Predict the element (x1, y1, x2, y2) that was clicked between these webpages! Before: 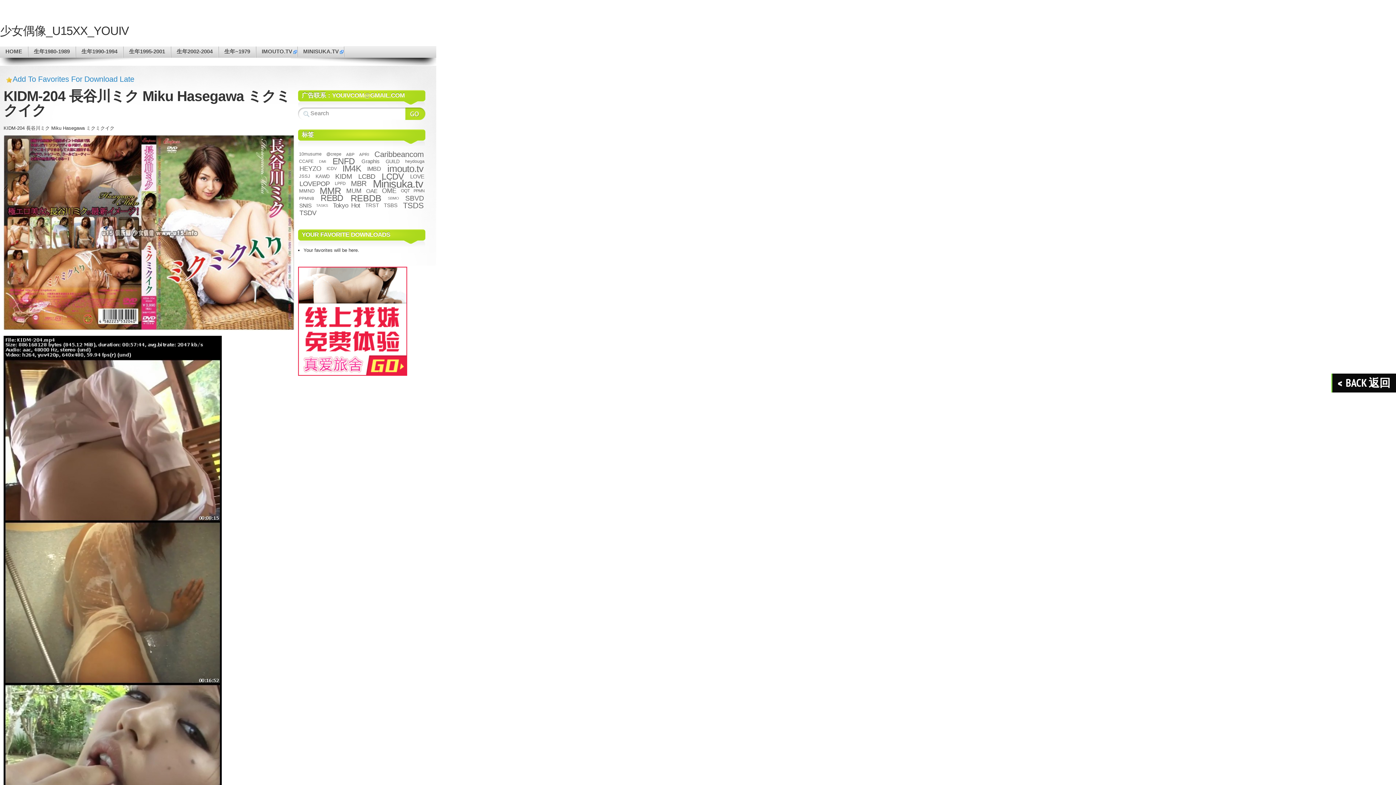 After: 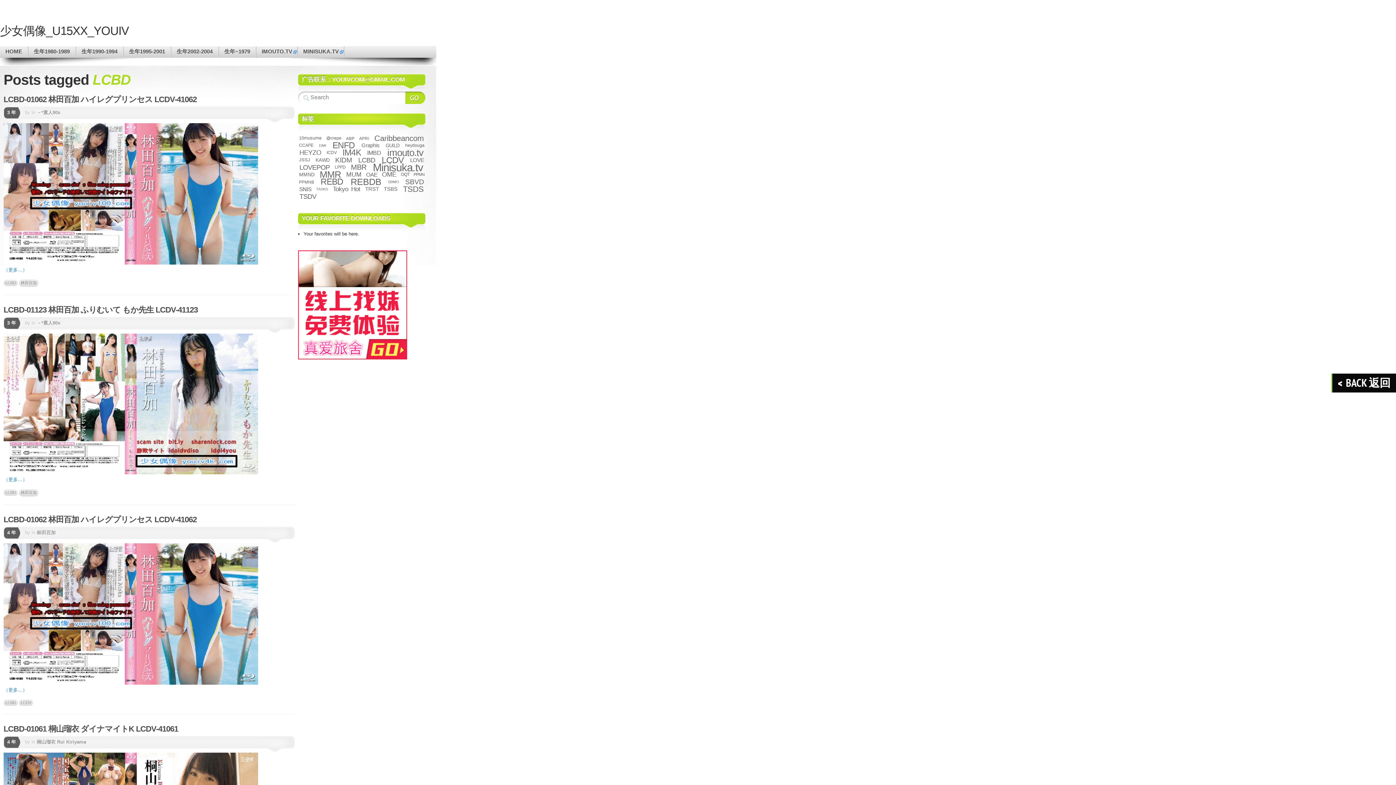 Action: bbox: (357, 172, 376, 180) label: LCBD (242 项)